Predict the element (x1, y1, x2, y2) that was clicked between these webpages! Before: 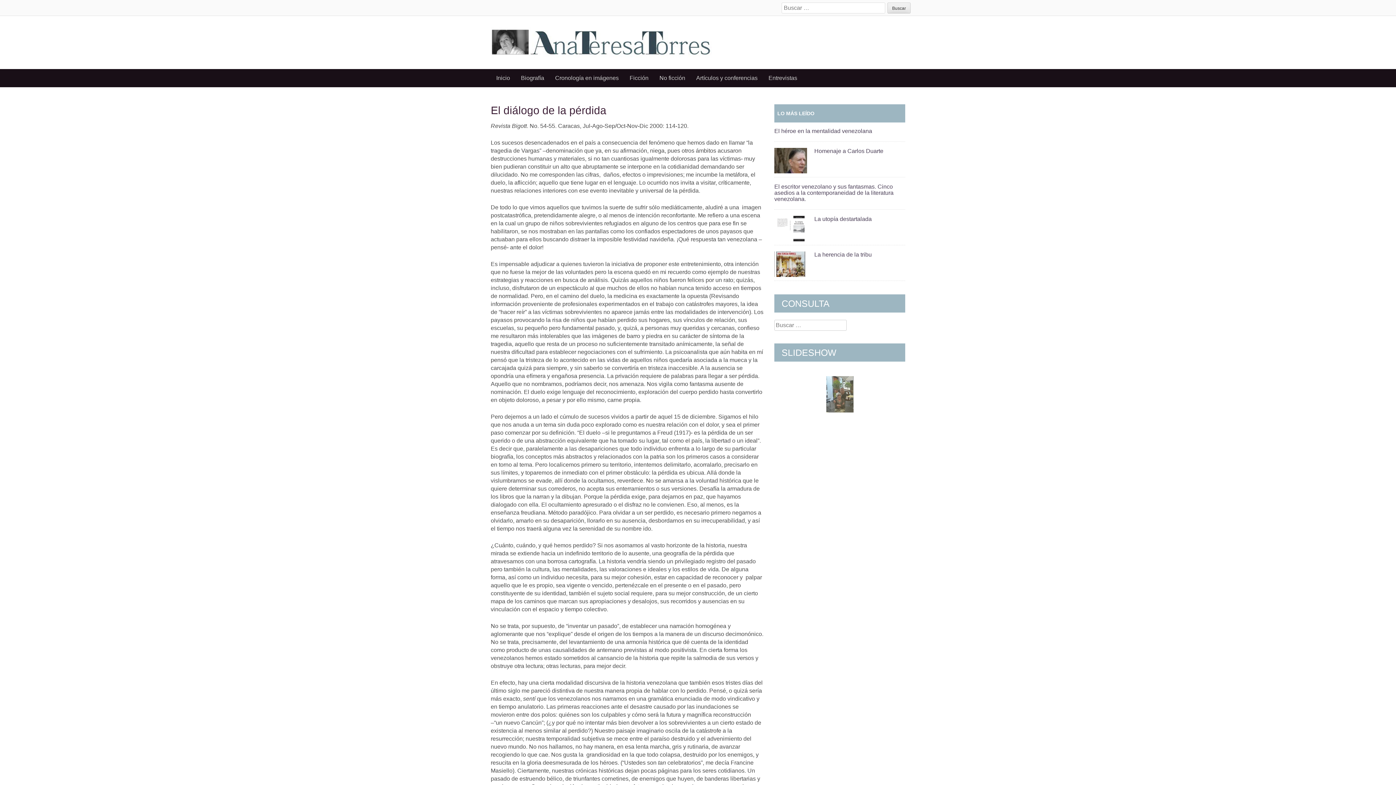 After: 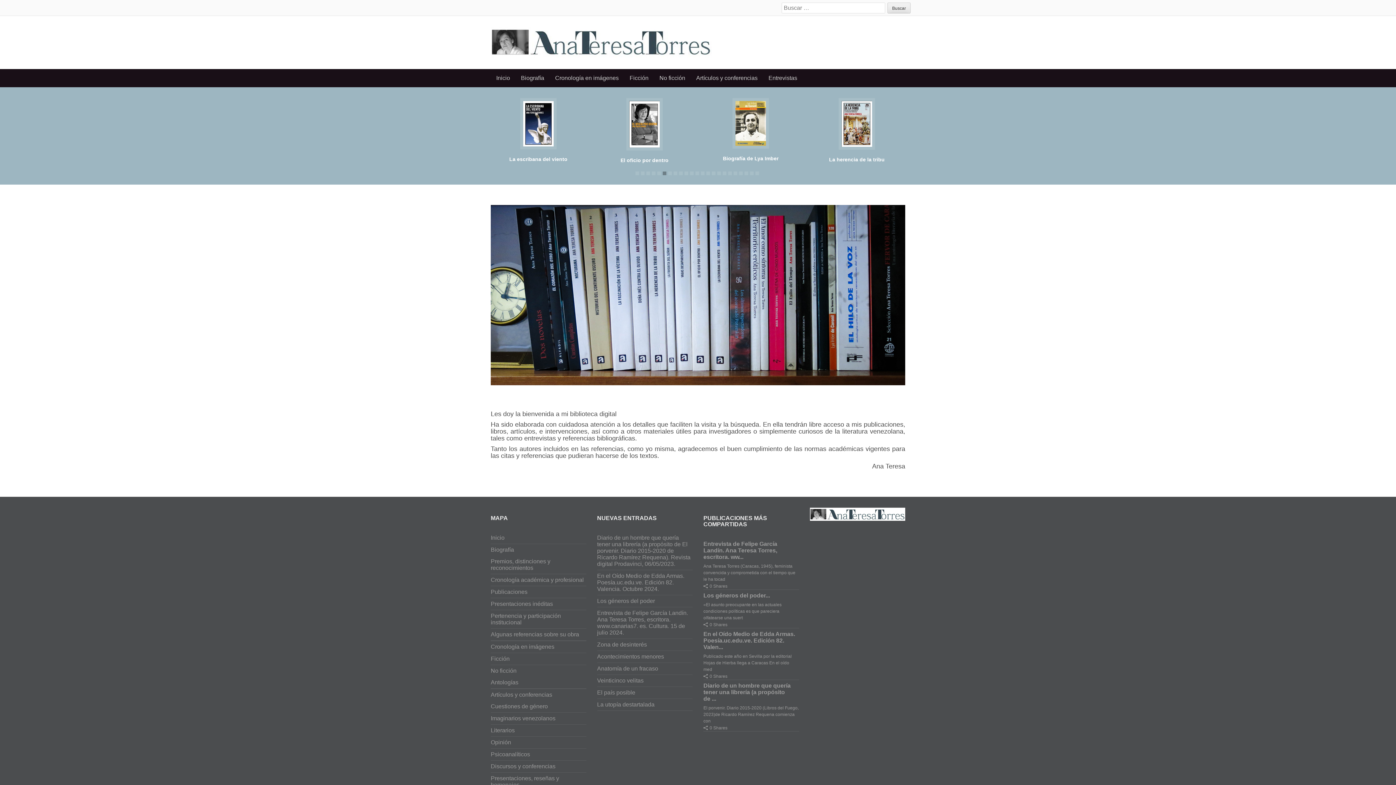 Action: bbox: (490, 35, 712, 47)